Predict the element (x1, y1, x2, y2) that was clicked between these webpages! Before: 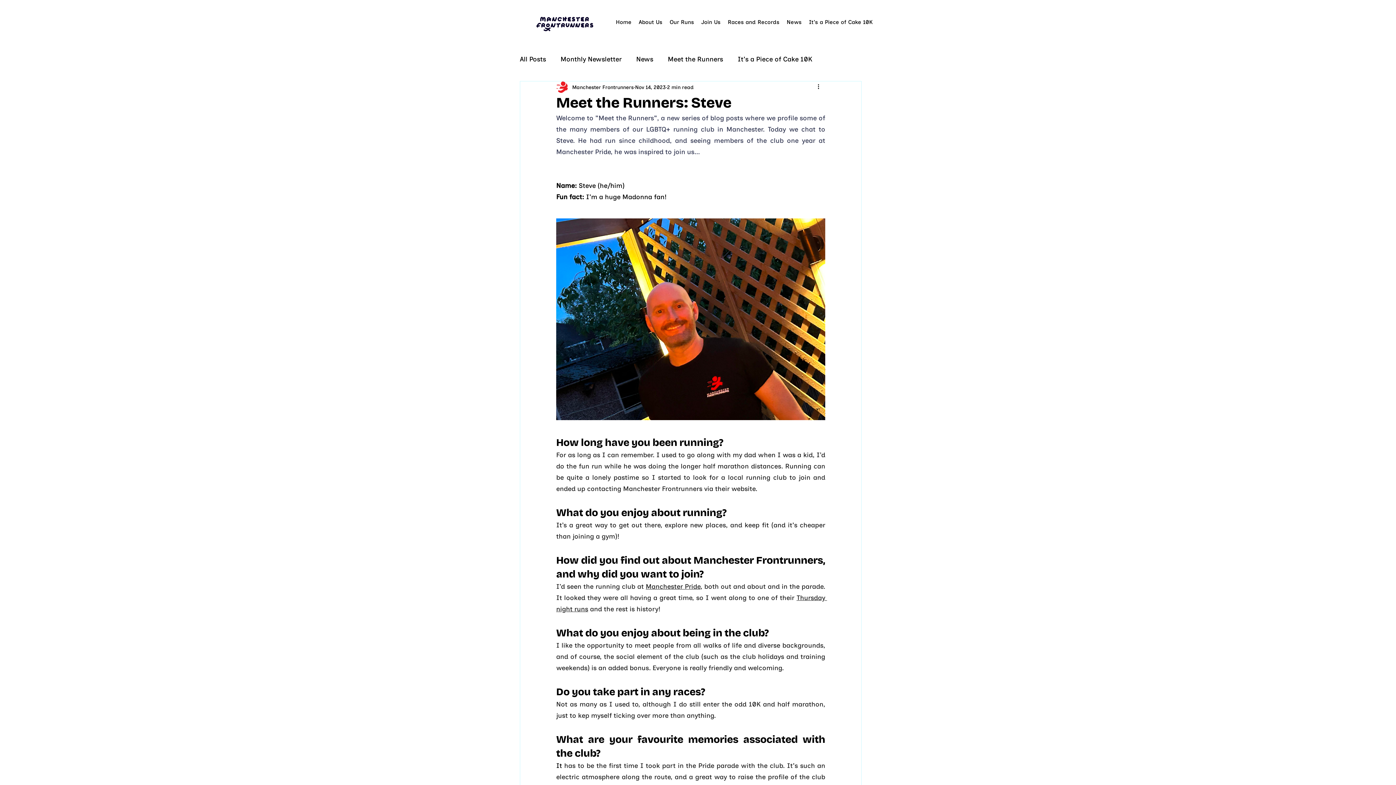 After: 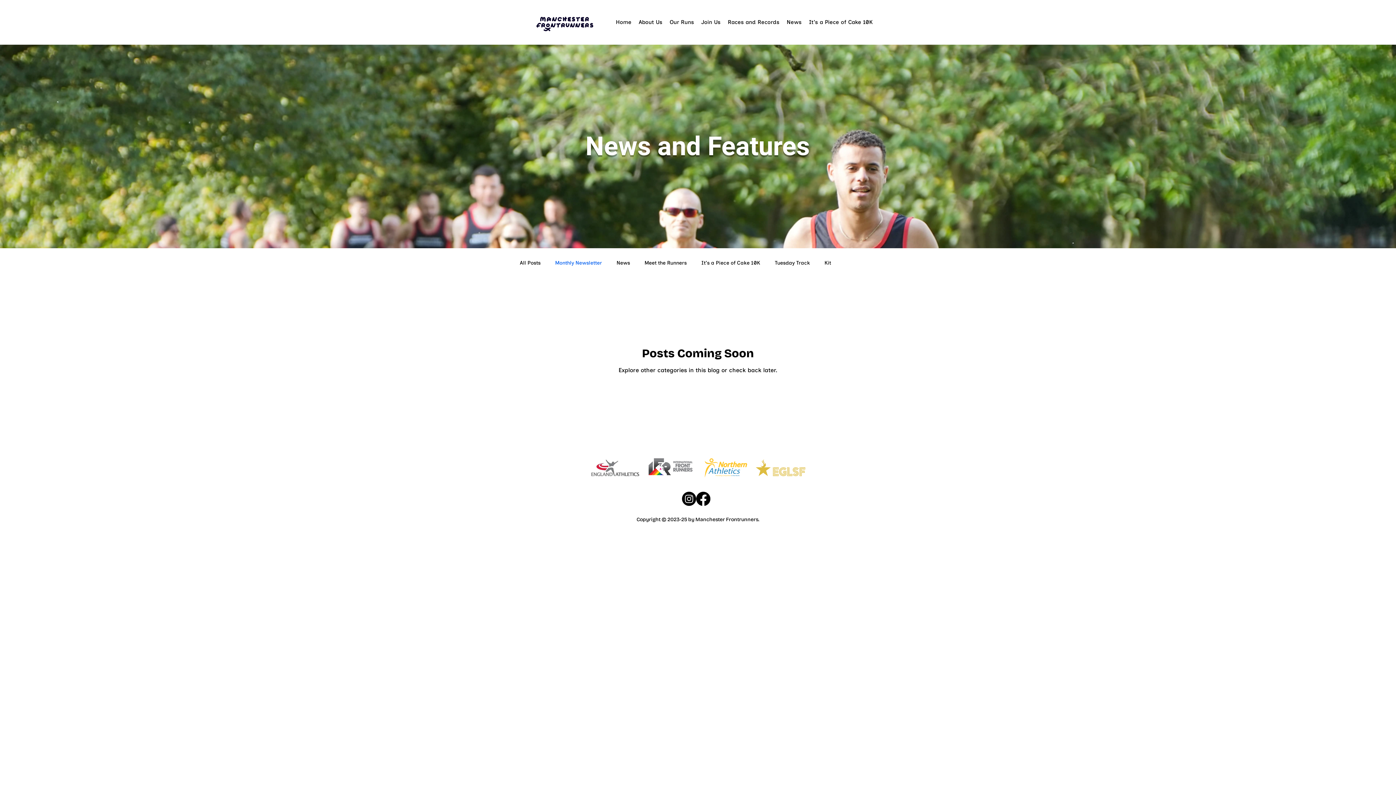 Action: bbox: (560, 53, 621, 64) label: Monthly Newsletter